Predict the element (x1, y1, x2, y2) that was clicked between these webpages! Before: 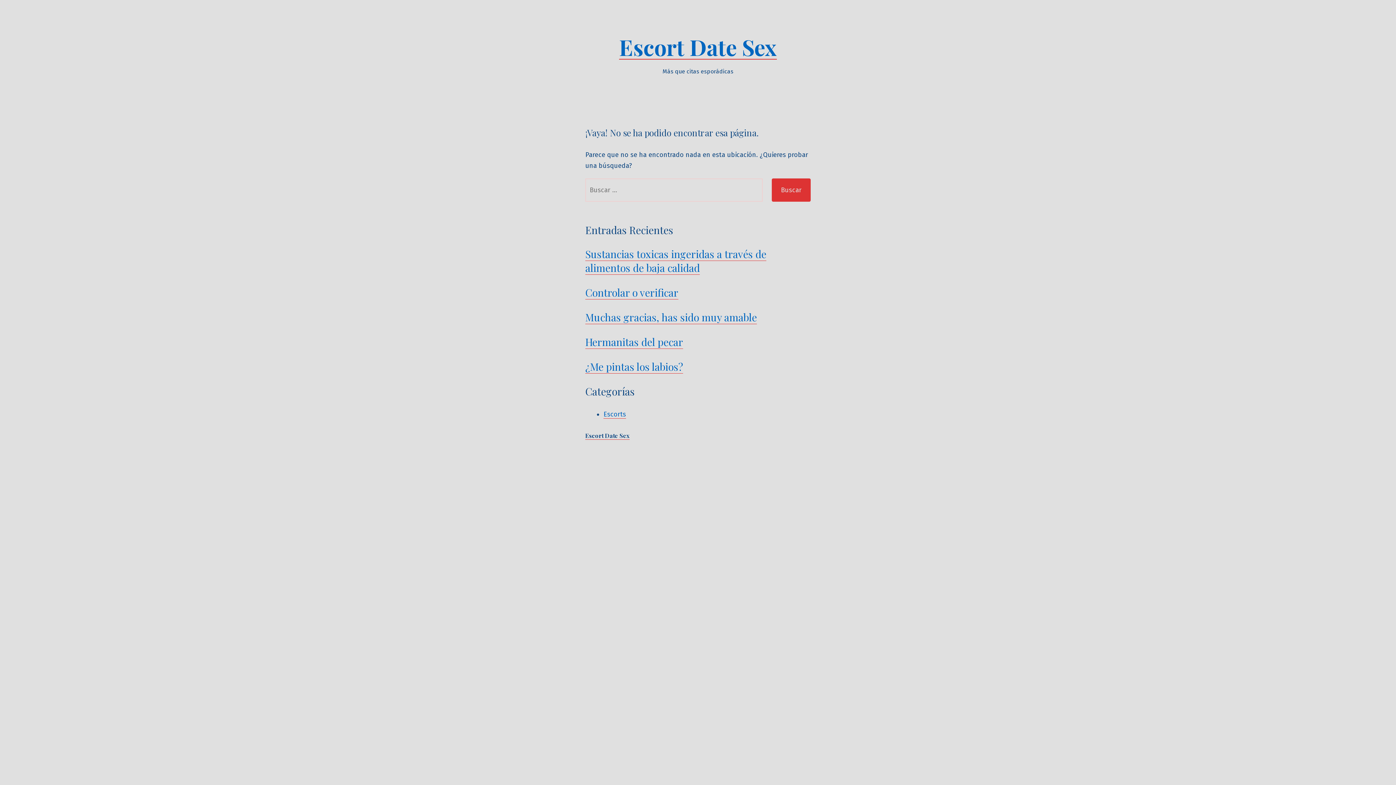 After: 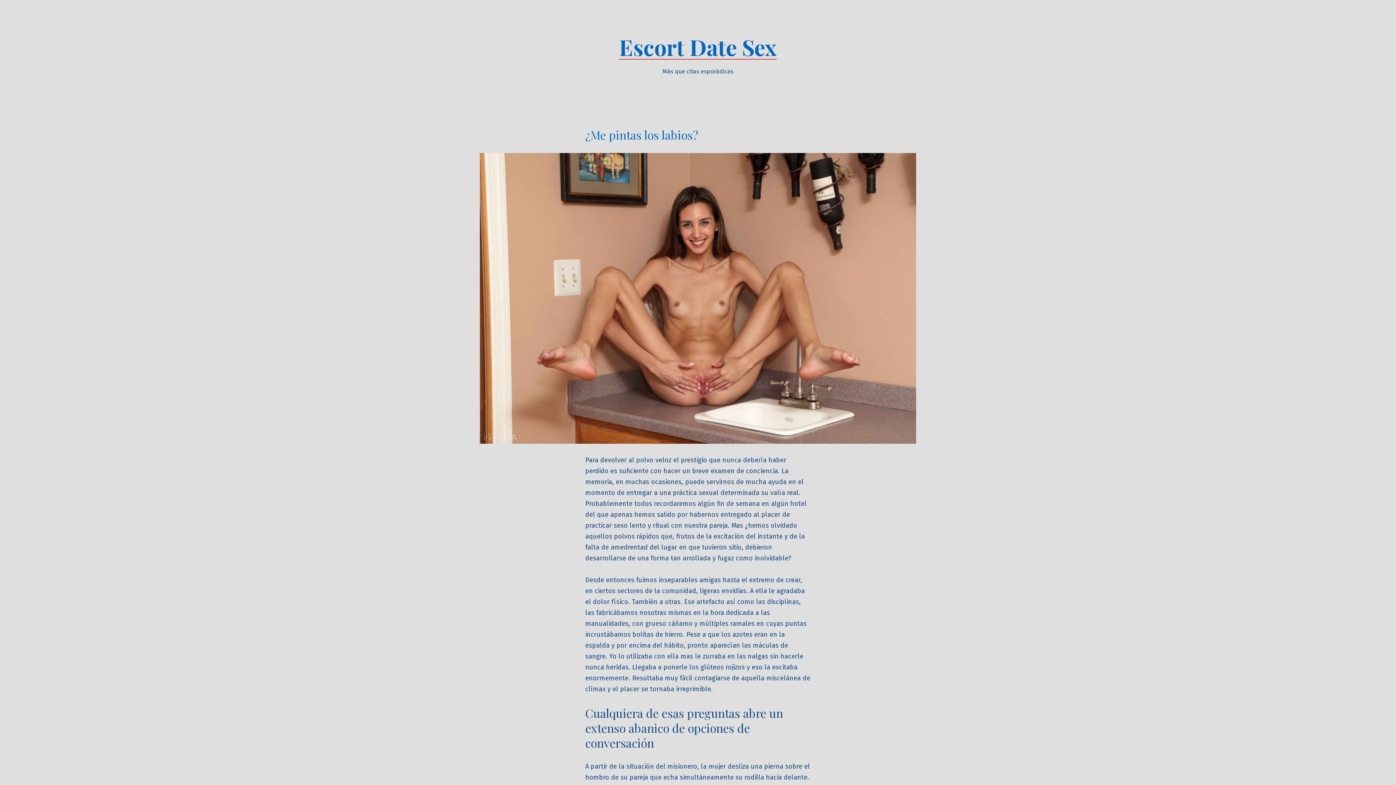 Action: bbox: (585, 360, 683, 373) label: ¿Me pintas los labios?